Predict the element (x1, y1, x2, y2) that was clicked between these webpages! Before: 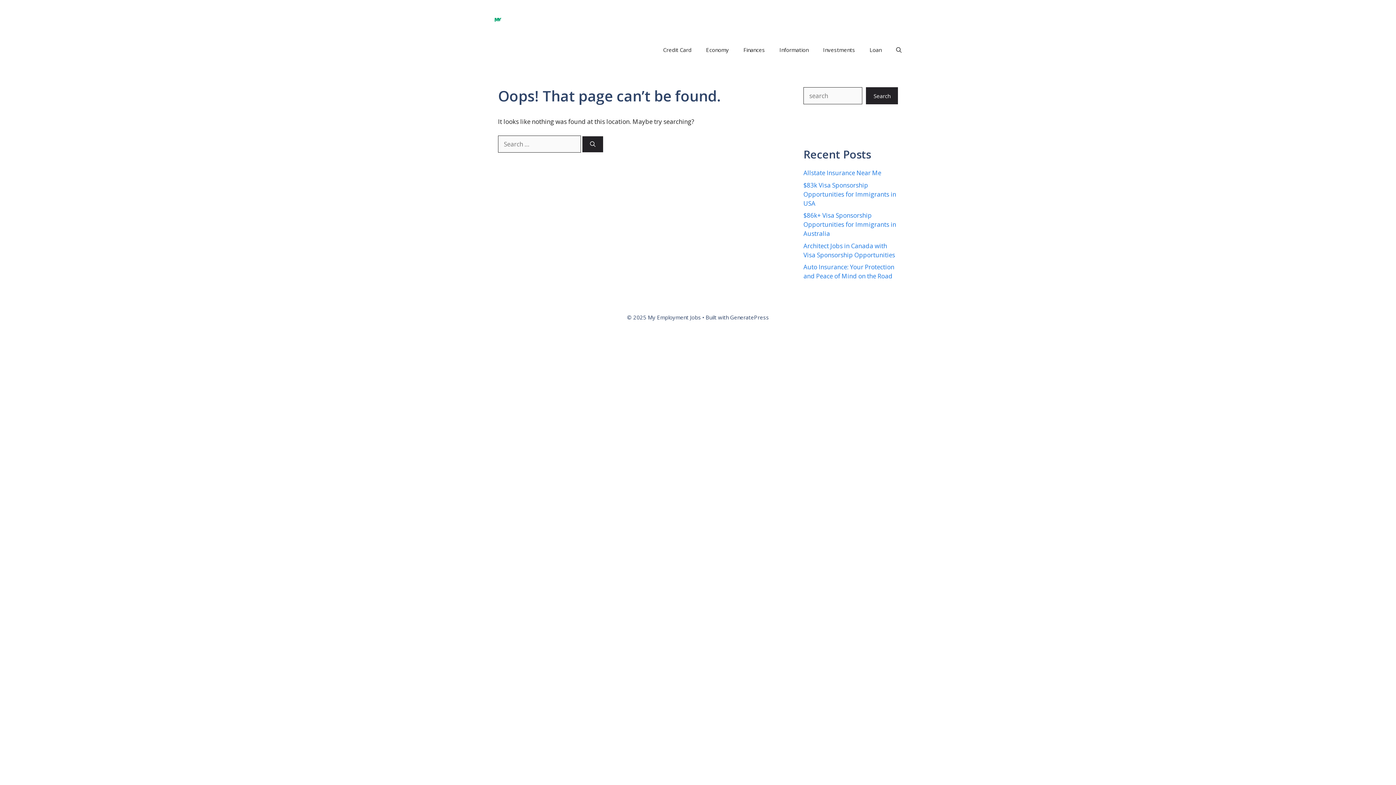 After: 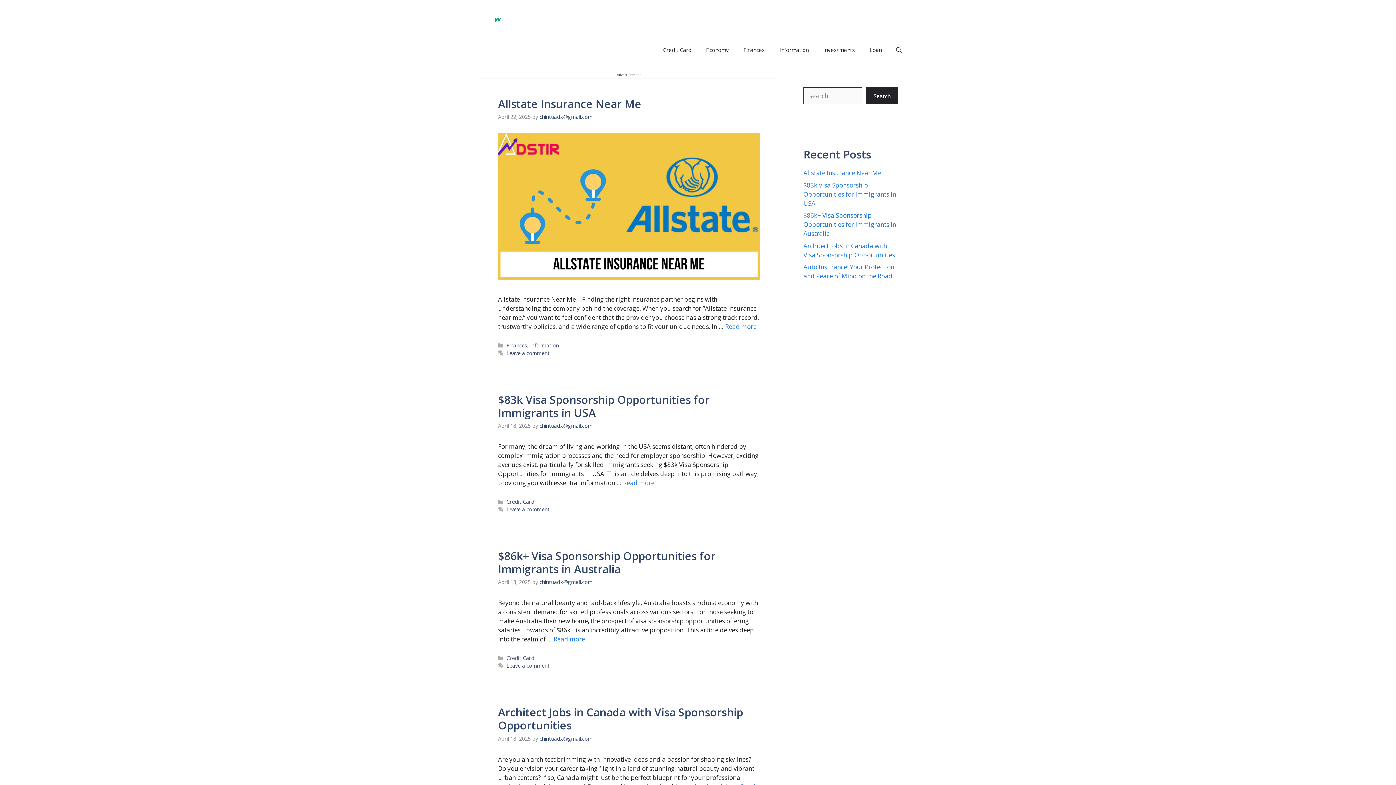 Action: bbox: (494, 14, 501, 23)